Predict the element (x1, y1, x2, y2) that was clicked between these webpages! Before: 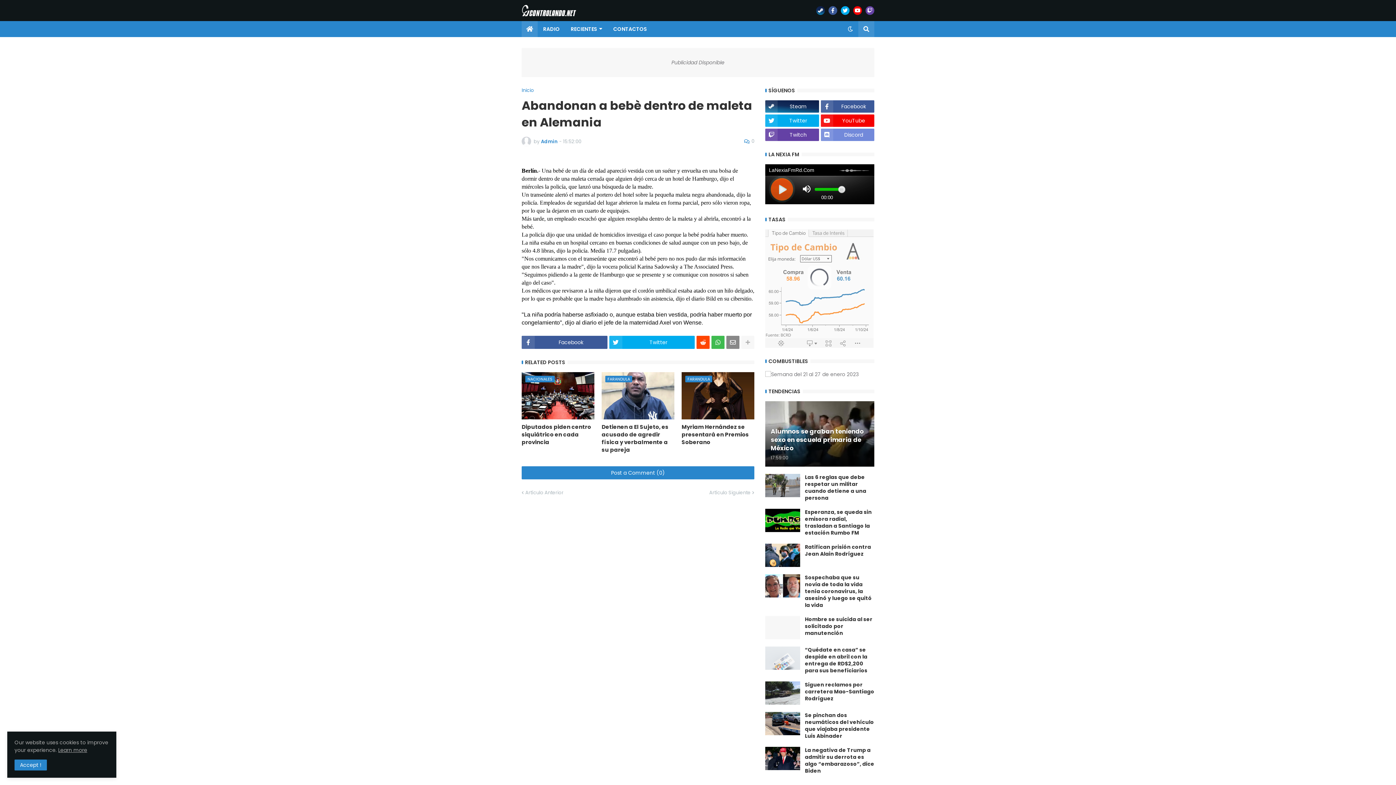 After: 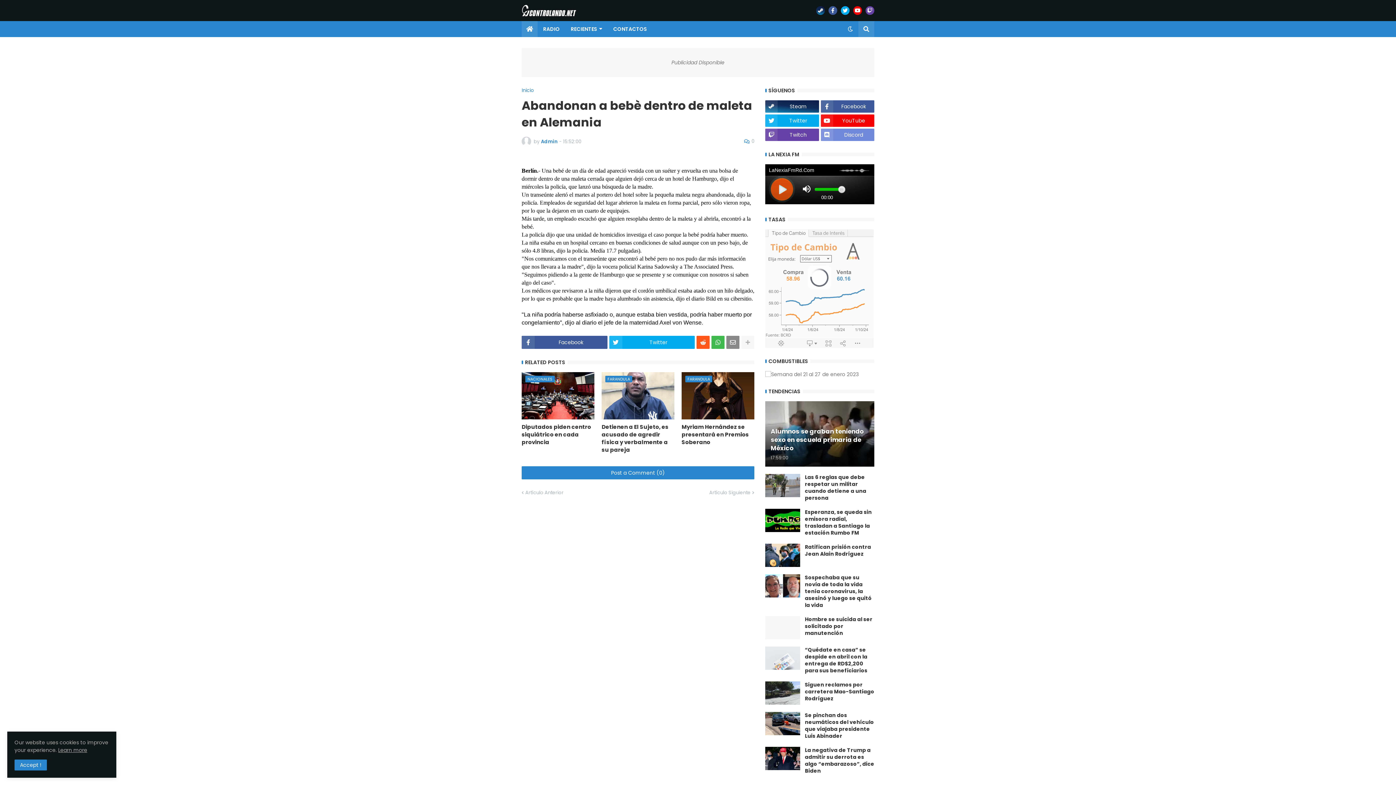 Action: bbox: (696, 336, 709, 349)